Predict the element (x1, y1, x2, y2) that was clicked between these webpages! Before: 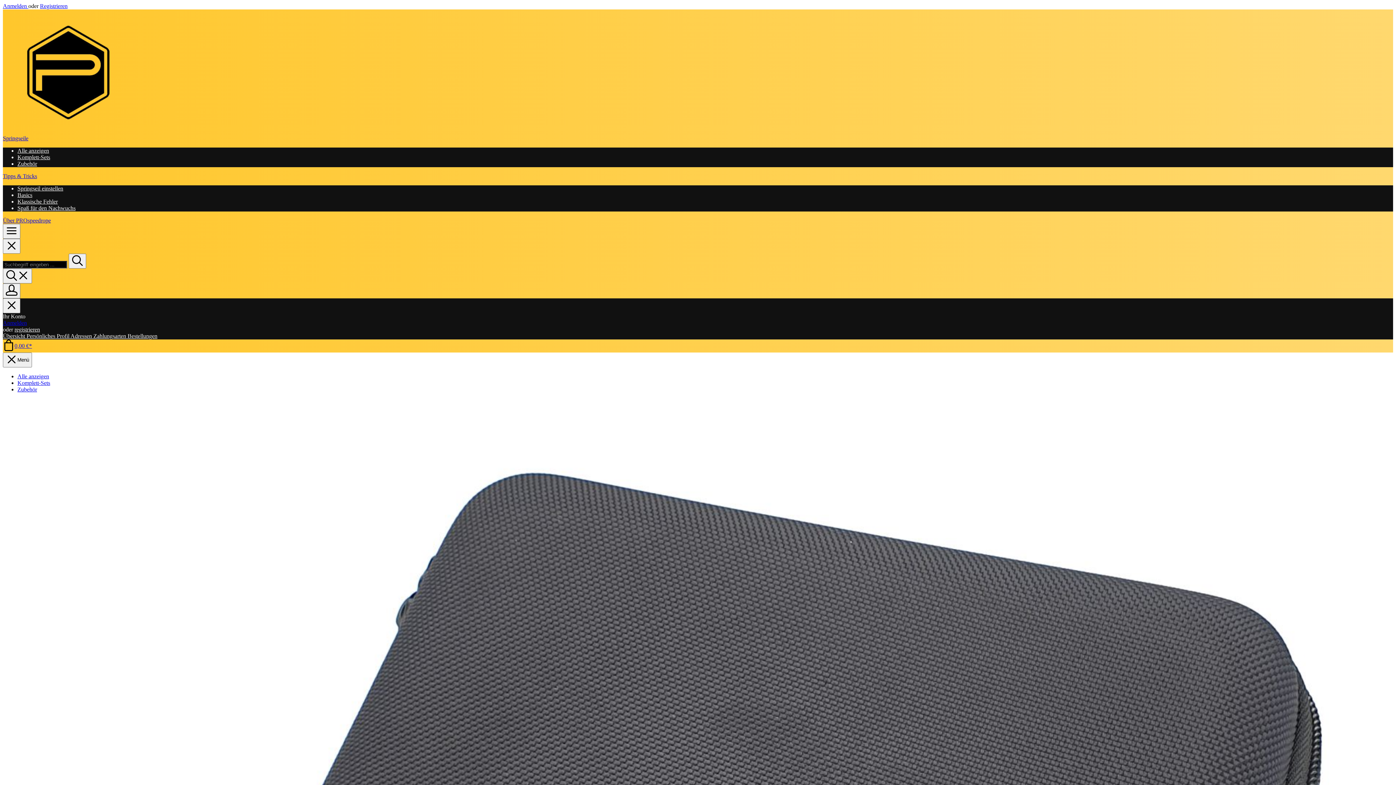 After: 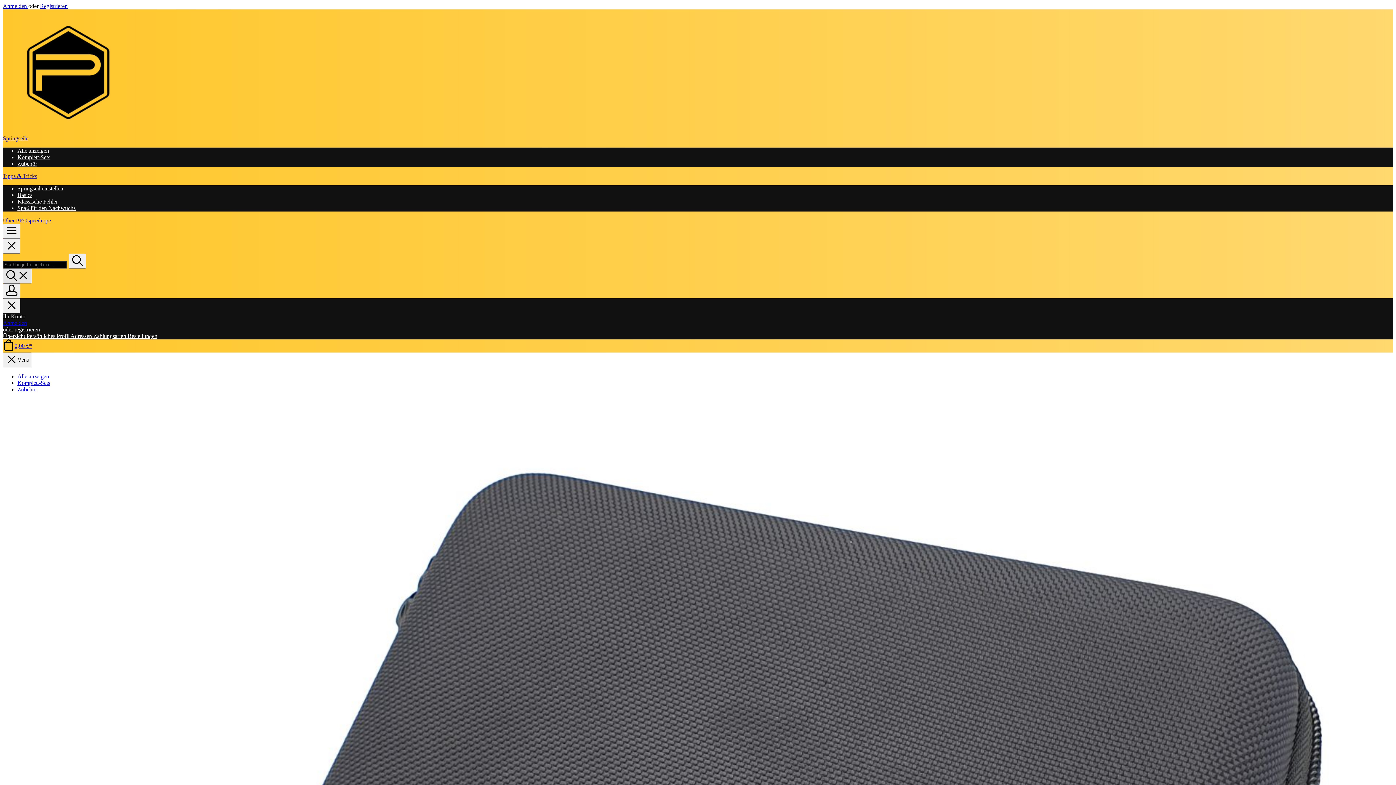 Action: label: Suchen bbox: (2, 268, 32, 283)